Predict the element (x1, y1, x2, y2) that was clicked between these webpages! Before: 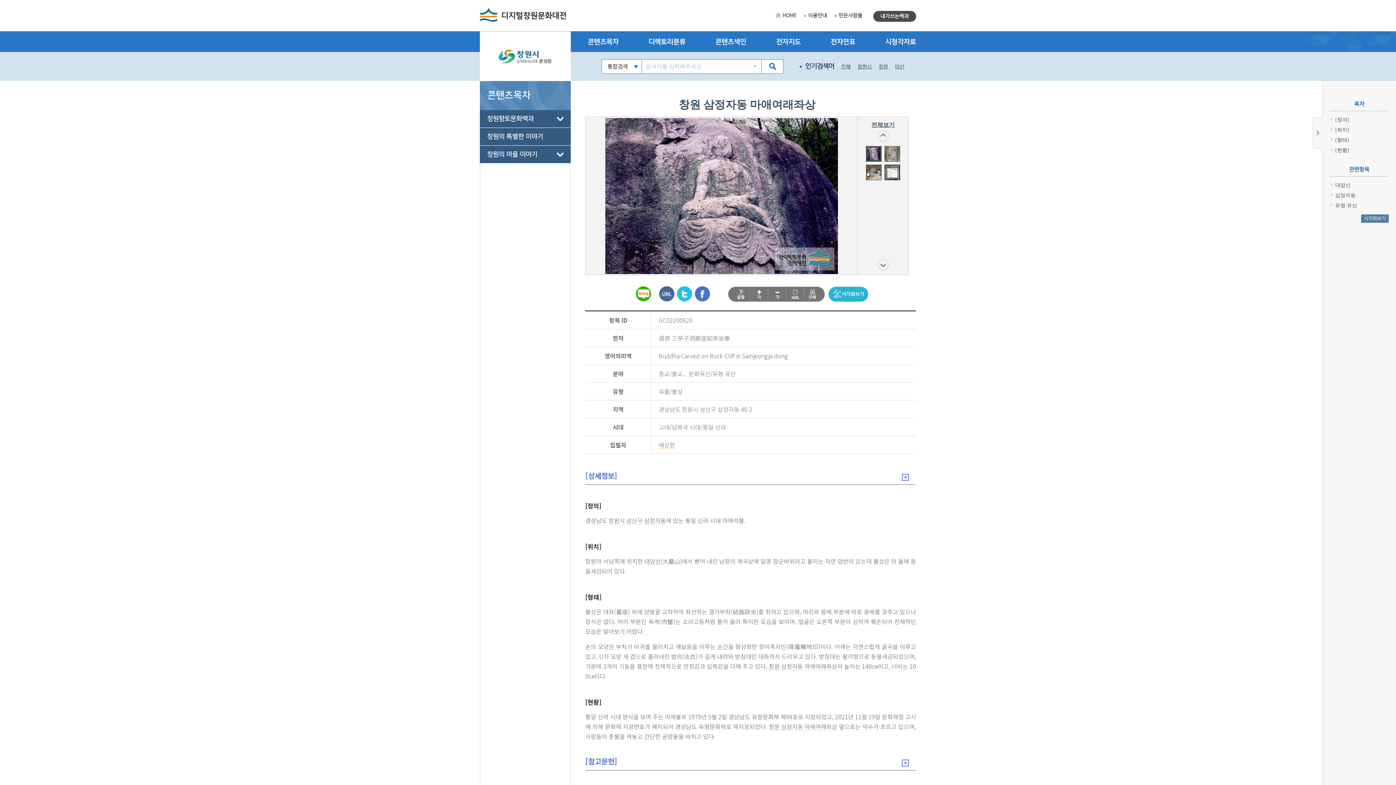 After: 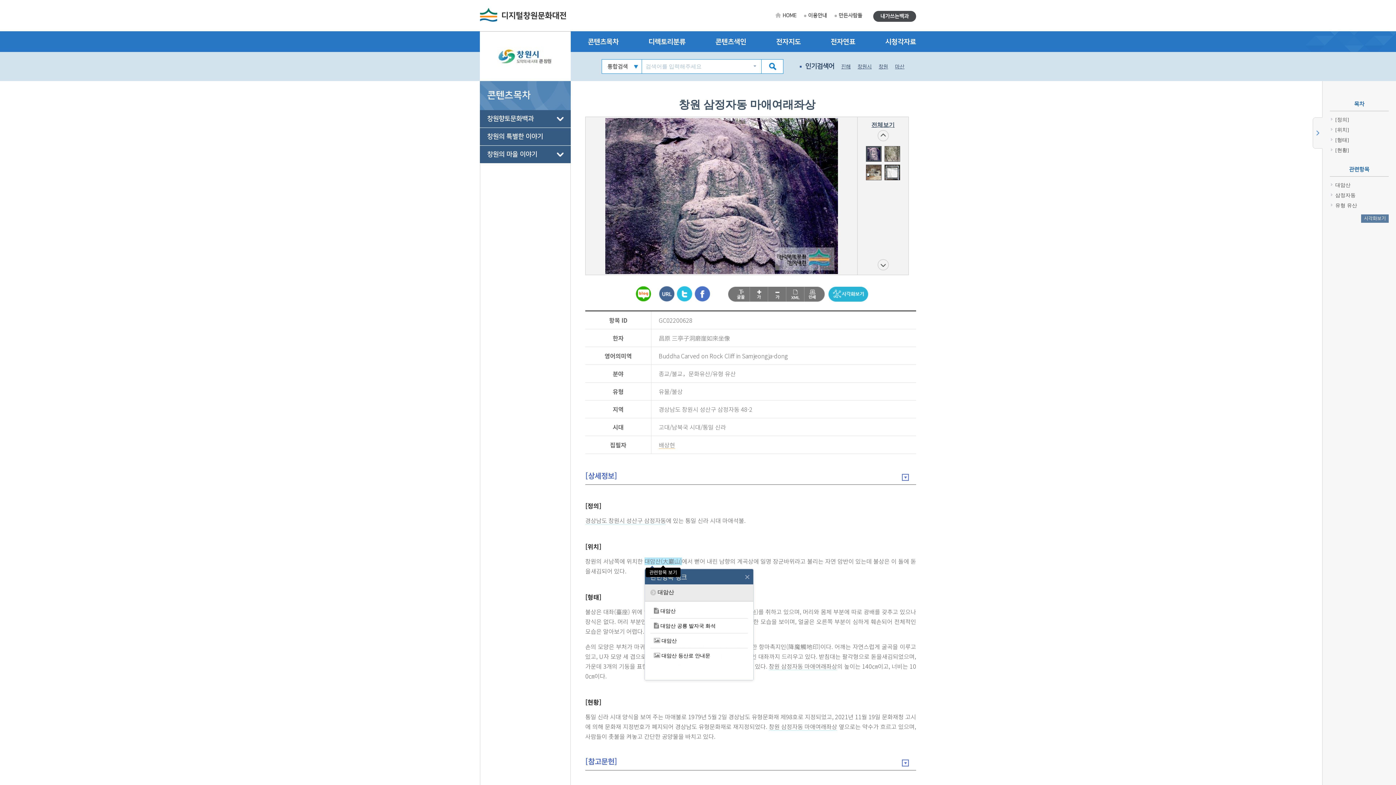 Action: bbox: (644, 557, 682, 565) label: 대암산(大巖山)